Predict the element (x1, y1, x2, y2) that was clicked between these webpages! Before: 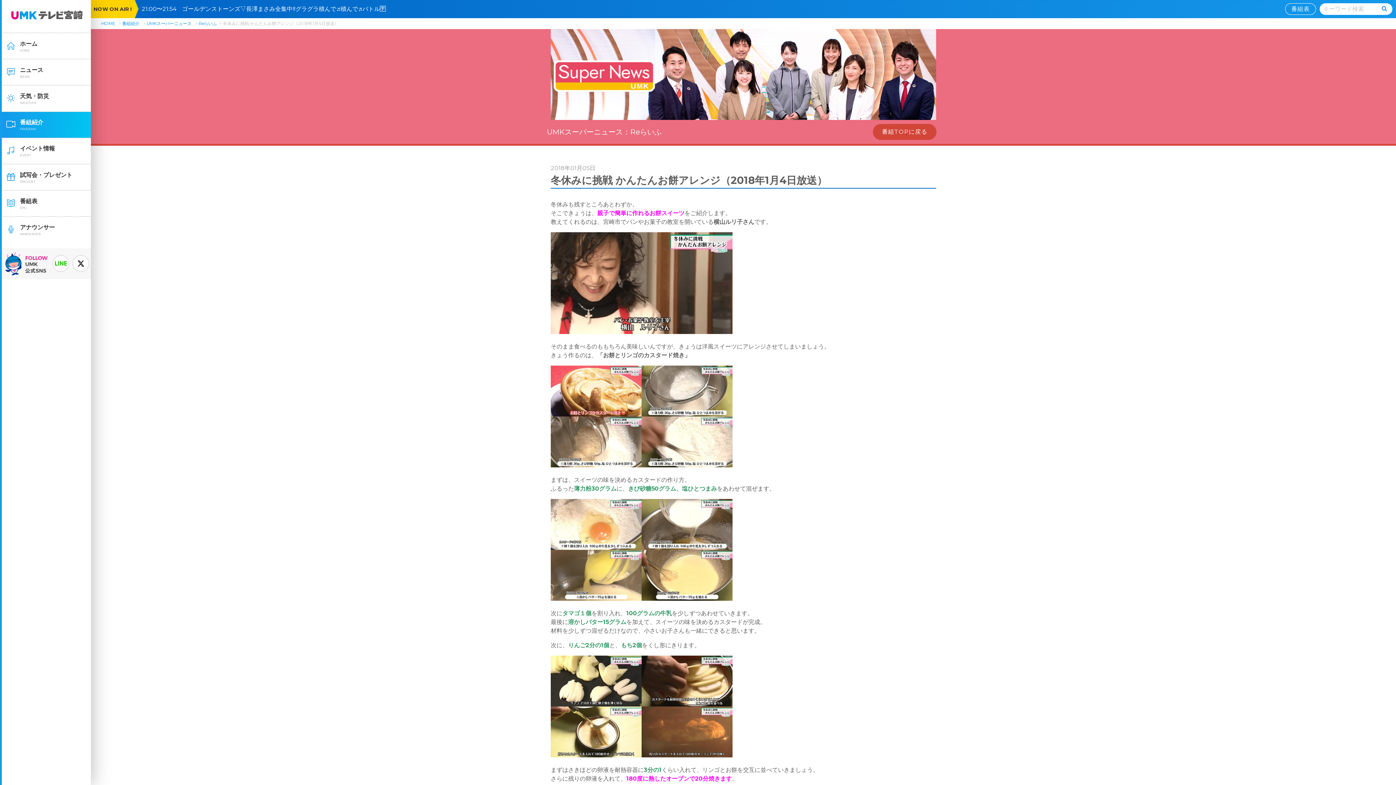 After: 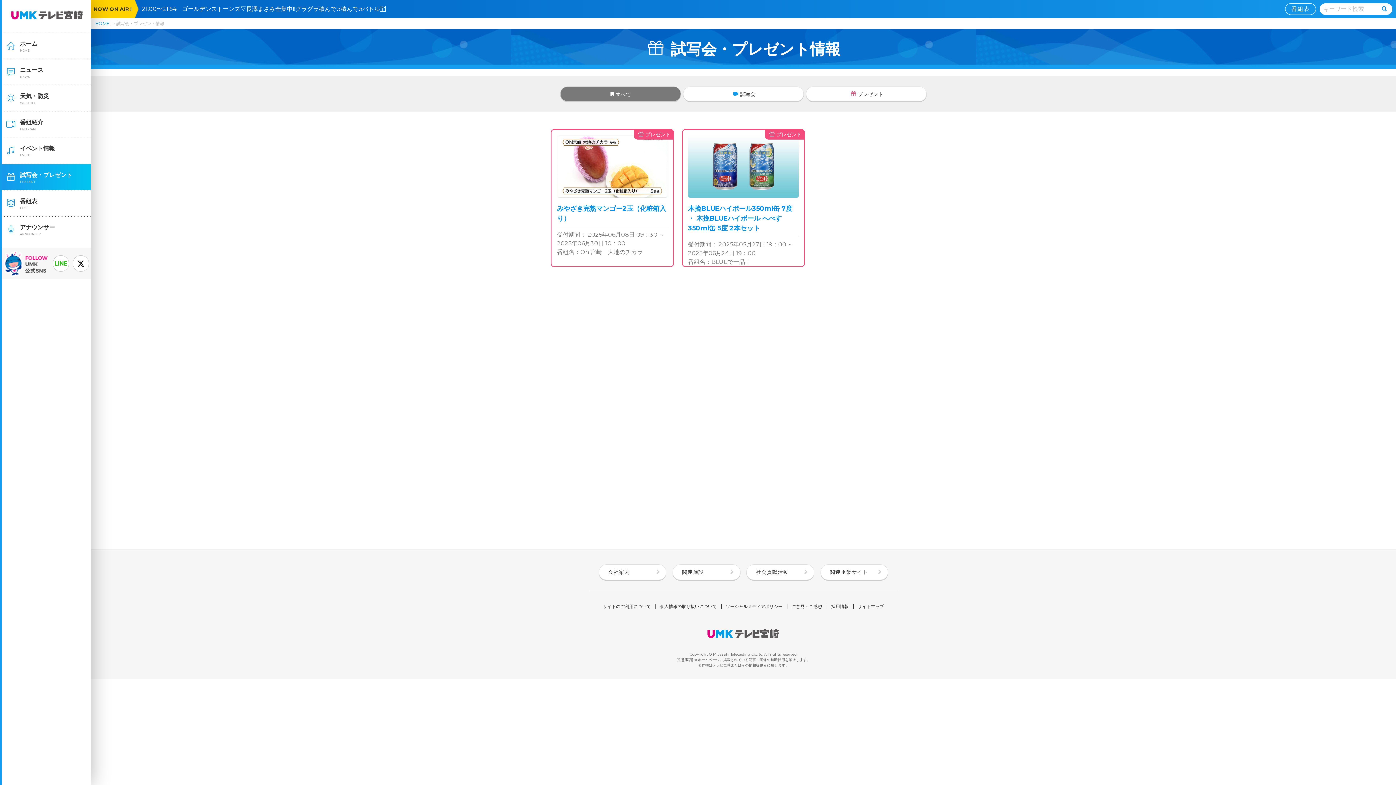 Action: label: 試写会・プレゼント
PRESENT bbox: (1, 164, 92, 190)